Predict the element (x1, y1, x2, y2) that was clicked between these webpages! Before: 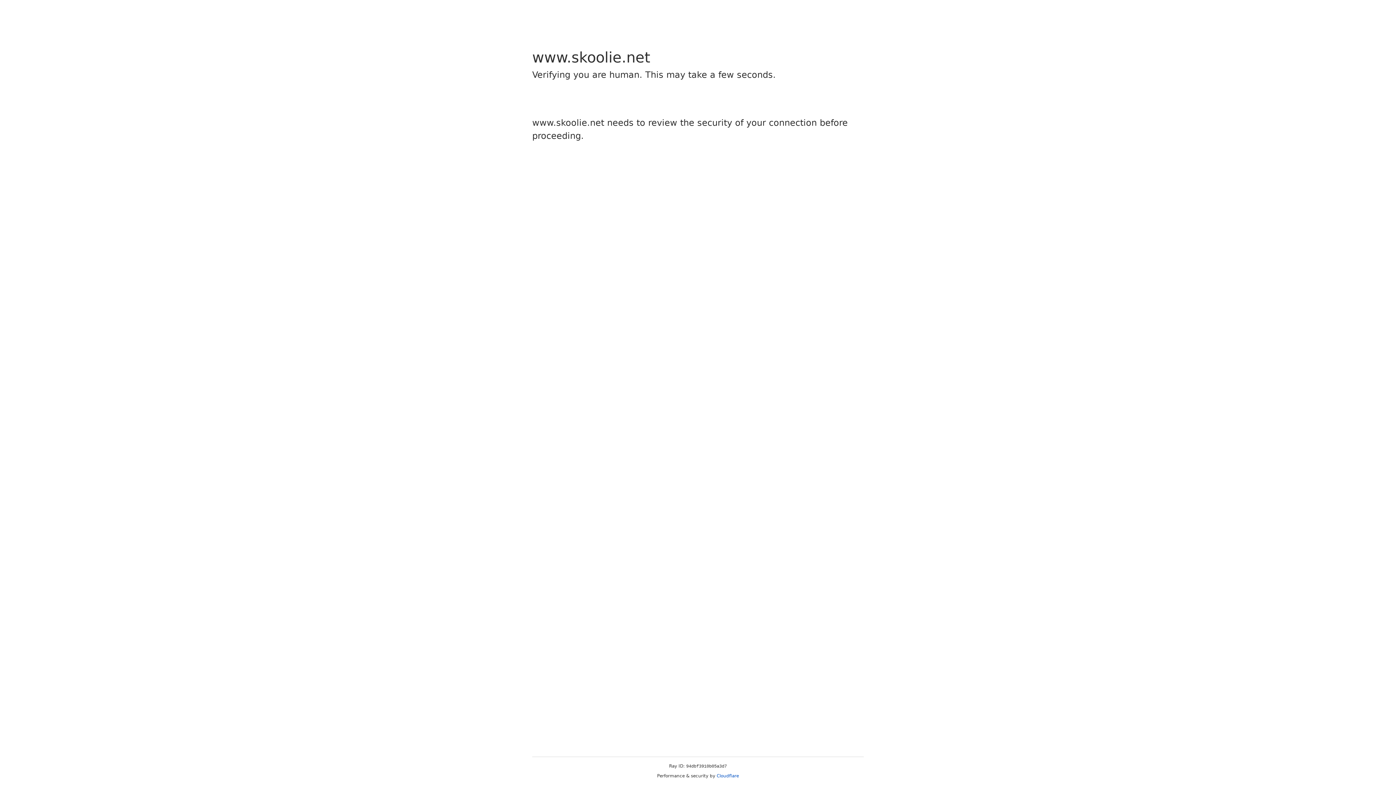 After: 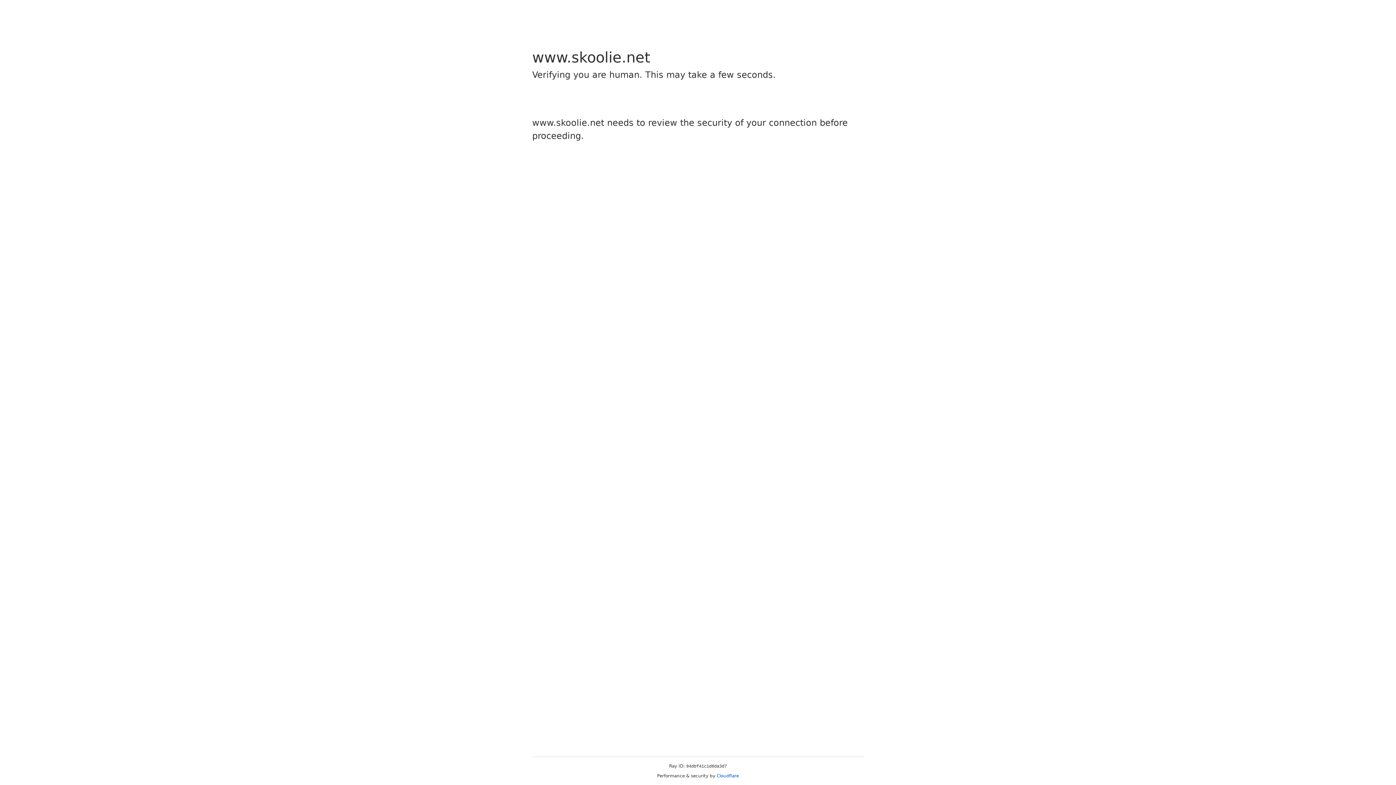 Action: label: Cloudflare bbox: (716, 773, 739, 778)